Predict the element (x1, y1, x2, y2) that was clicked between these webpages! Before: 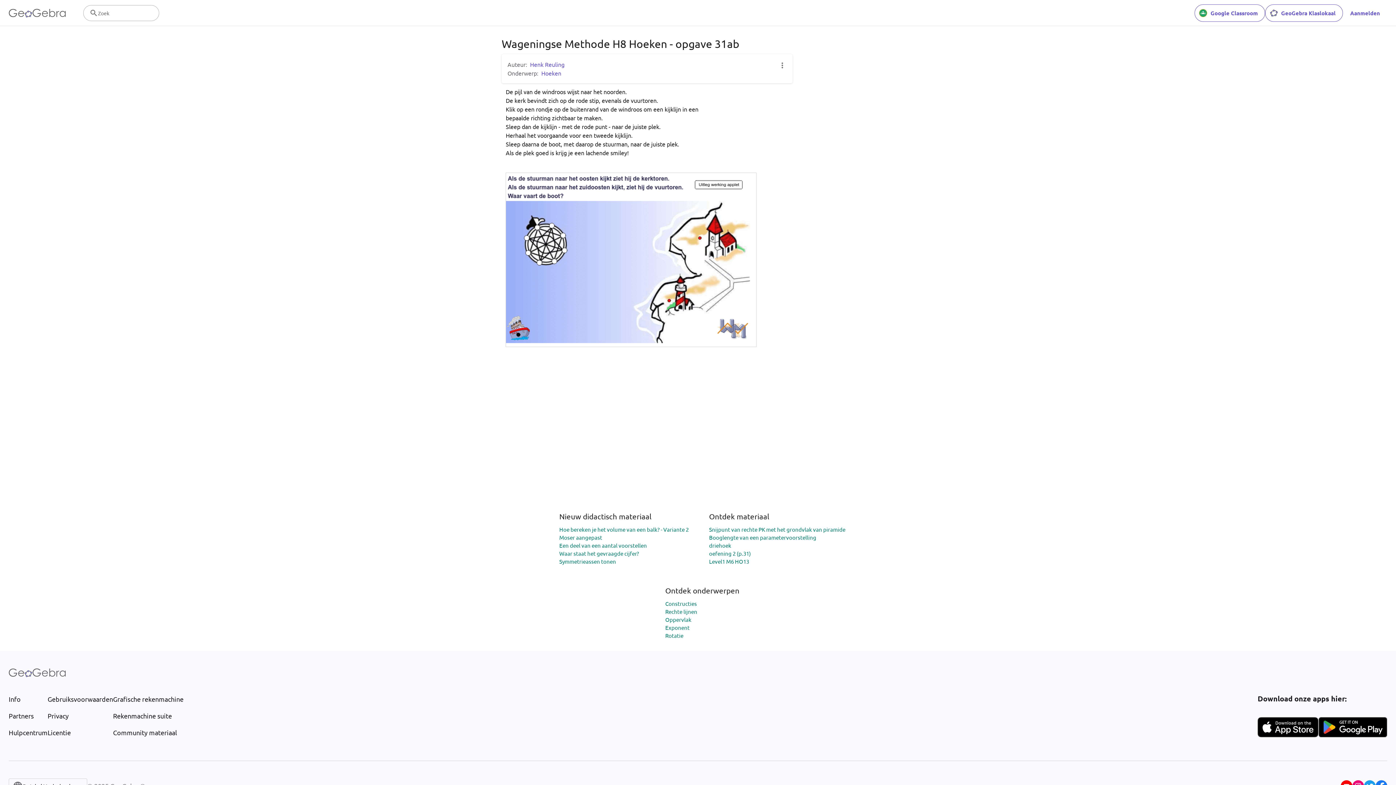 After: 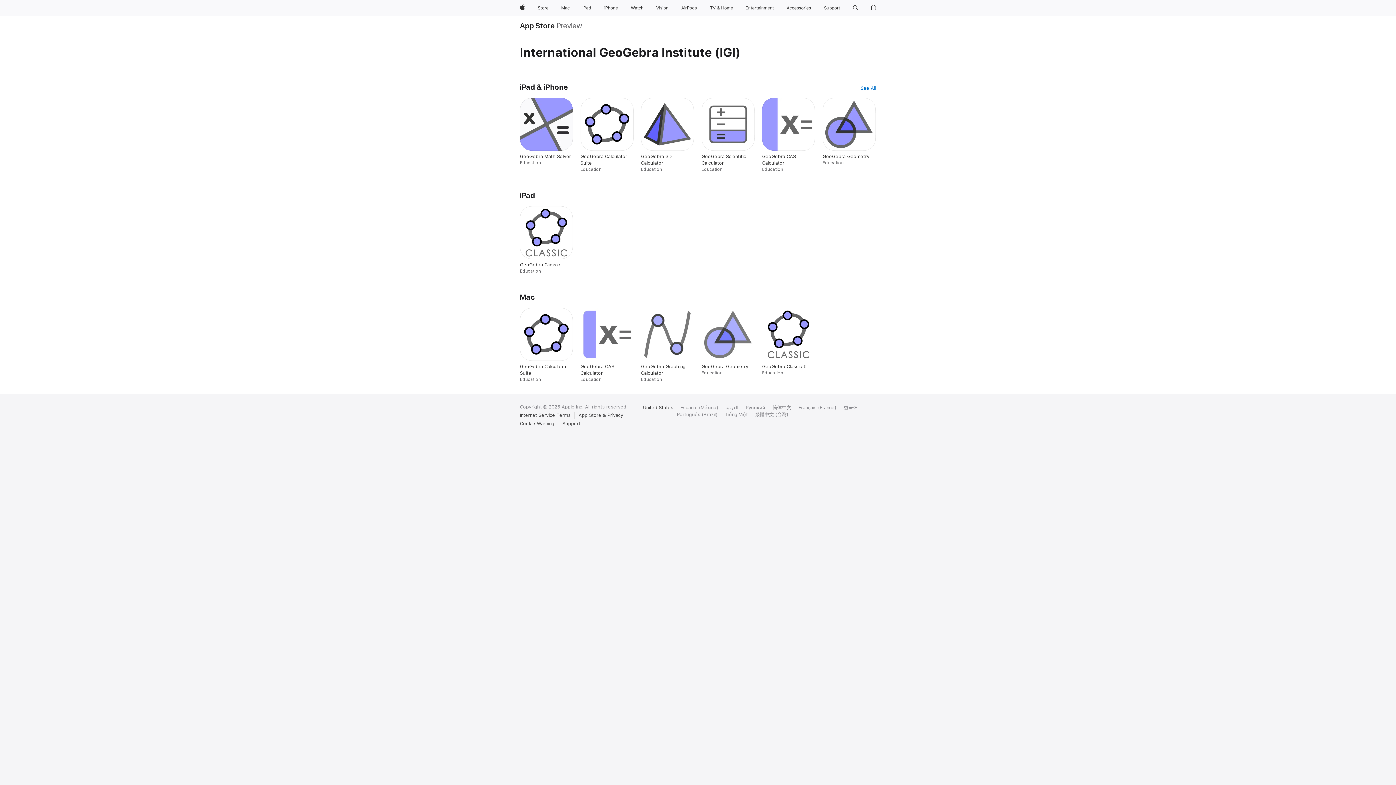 Action: bbox: (1257, 717, 1318, 737)